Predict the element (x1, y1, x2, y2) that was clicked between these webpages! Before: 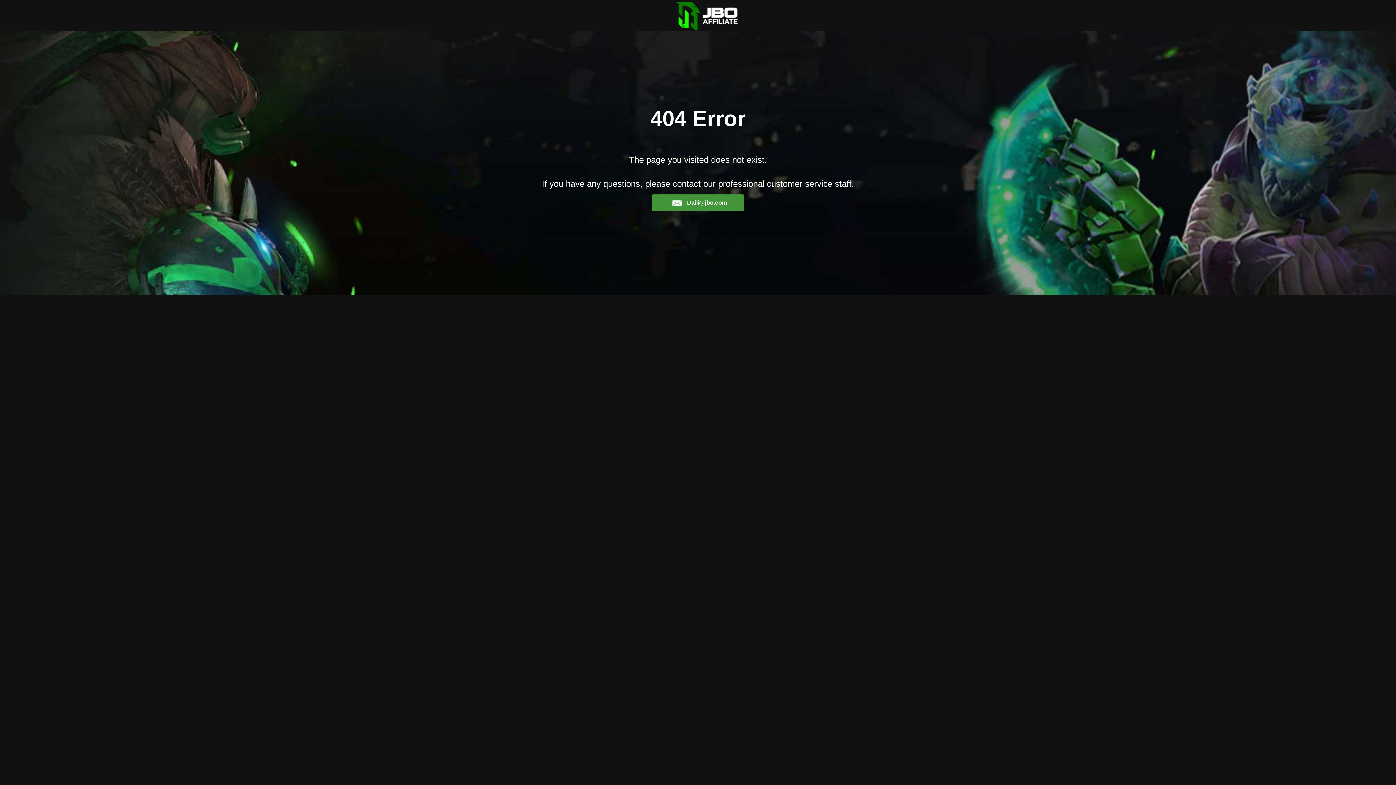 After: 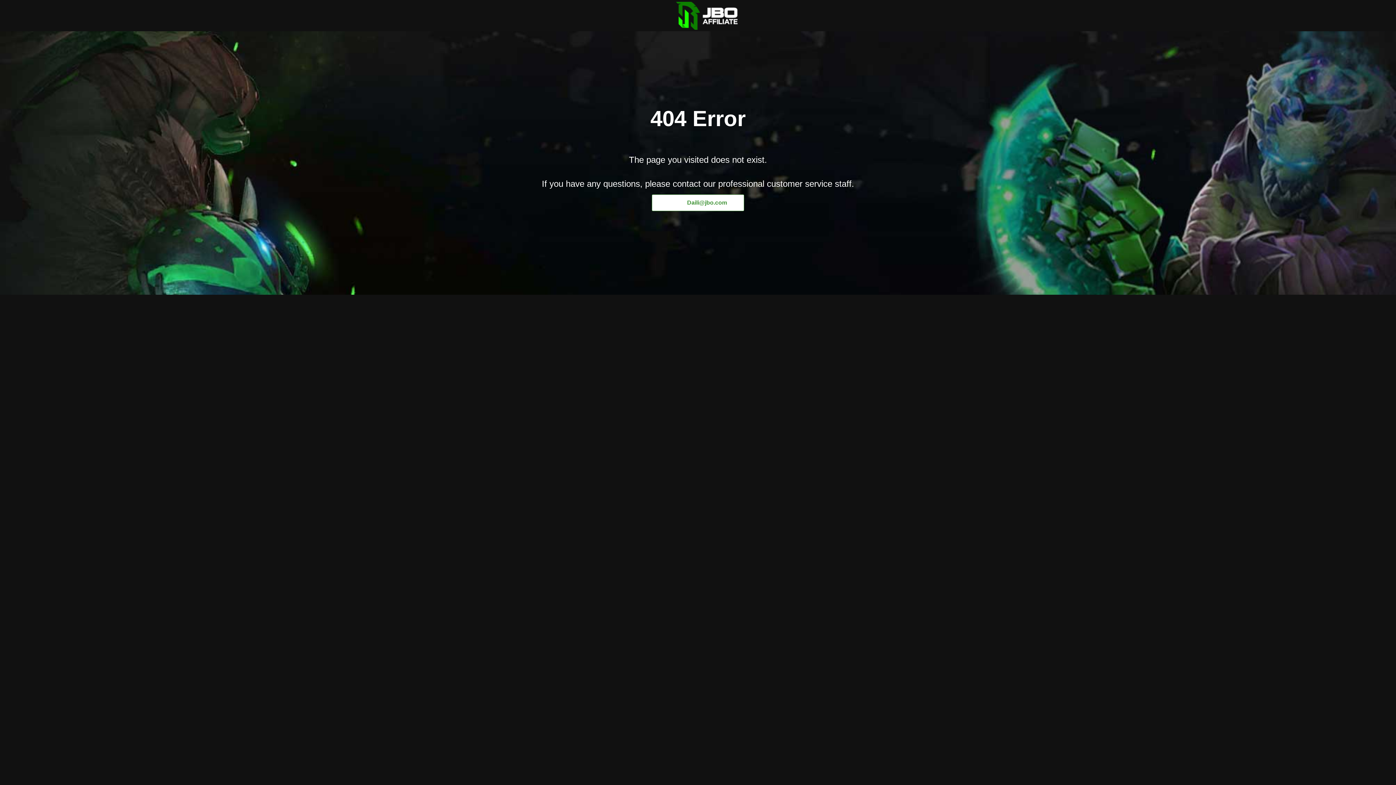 Action: label:  Daili@jbo.com bbox: (652, 194, 744, 211)